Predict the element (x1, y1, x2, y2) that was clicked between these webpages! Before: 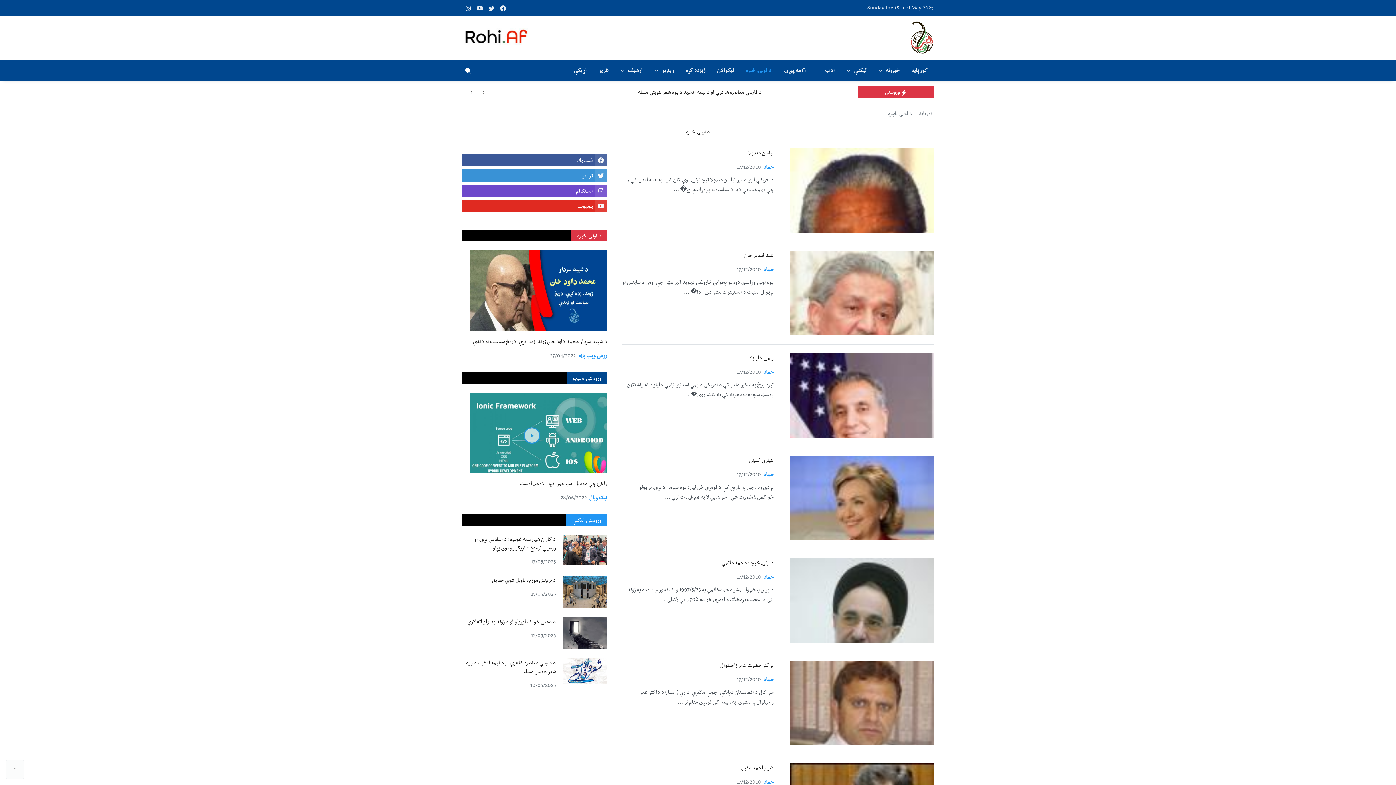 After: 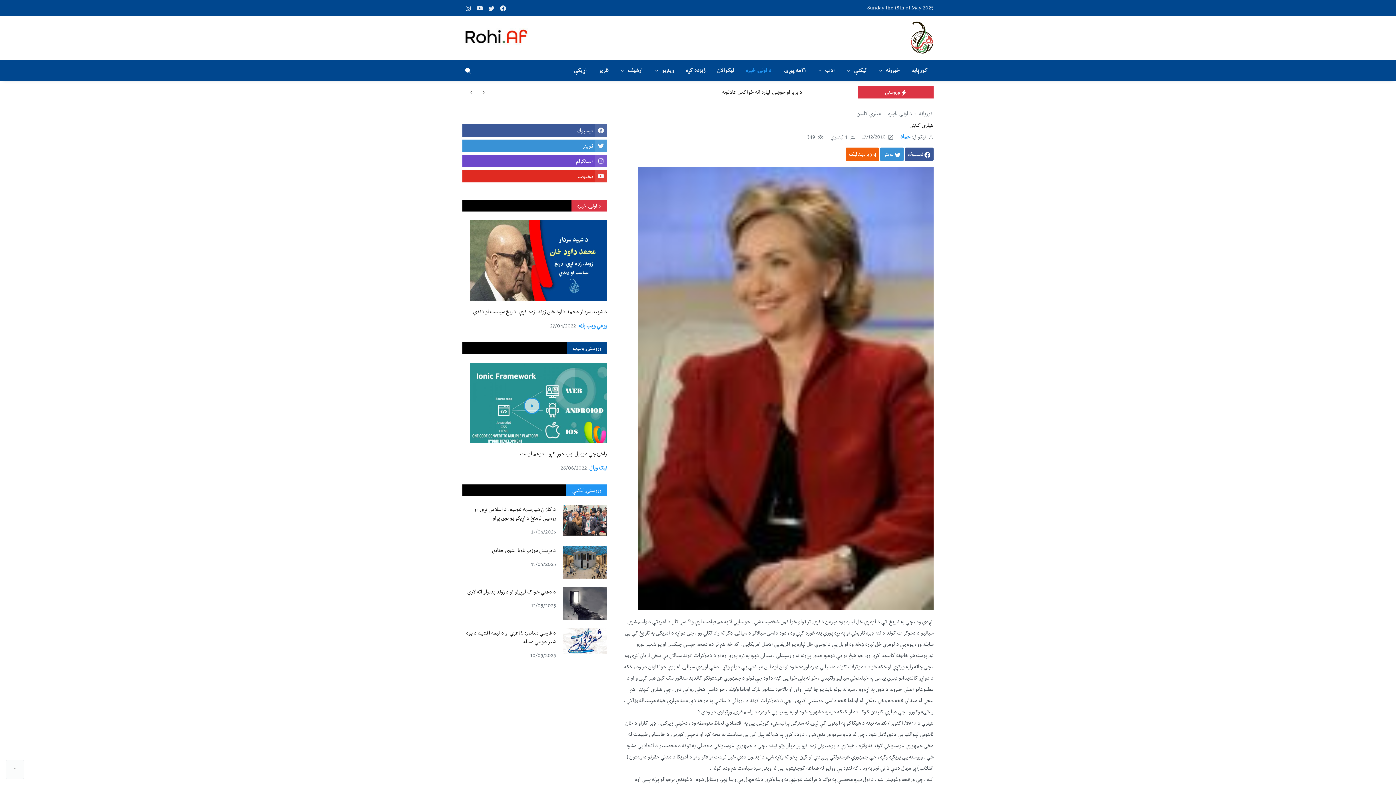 Action: bbox: (749, 455, 773, 465) label: هيلري کلنټن